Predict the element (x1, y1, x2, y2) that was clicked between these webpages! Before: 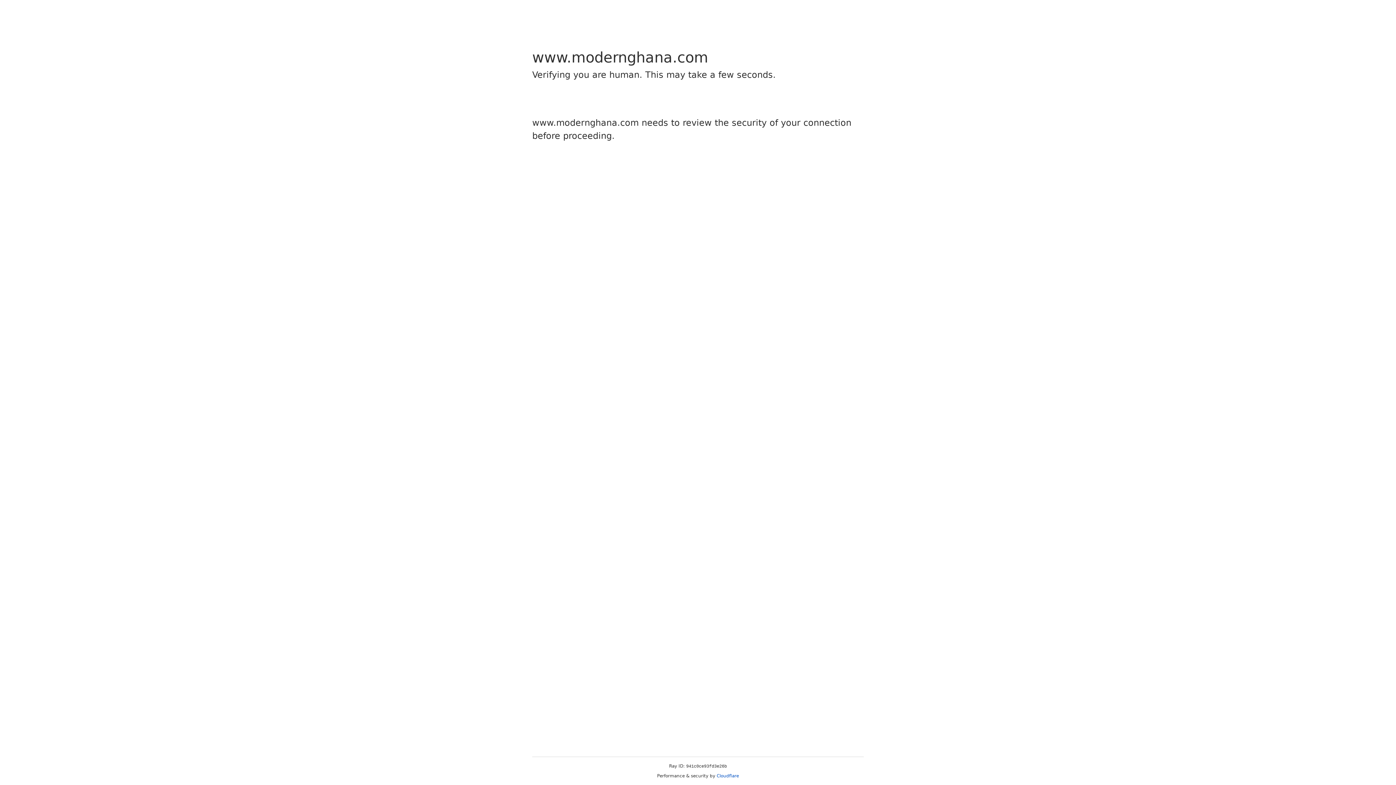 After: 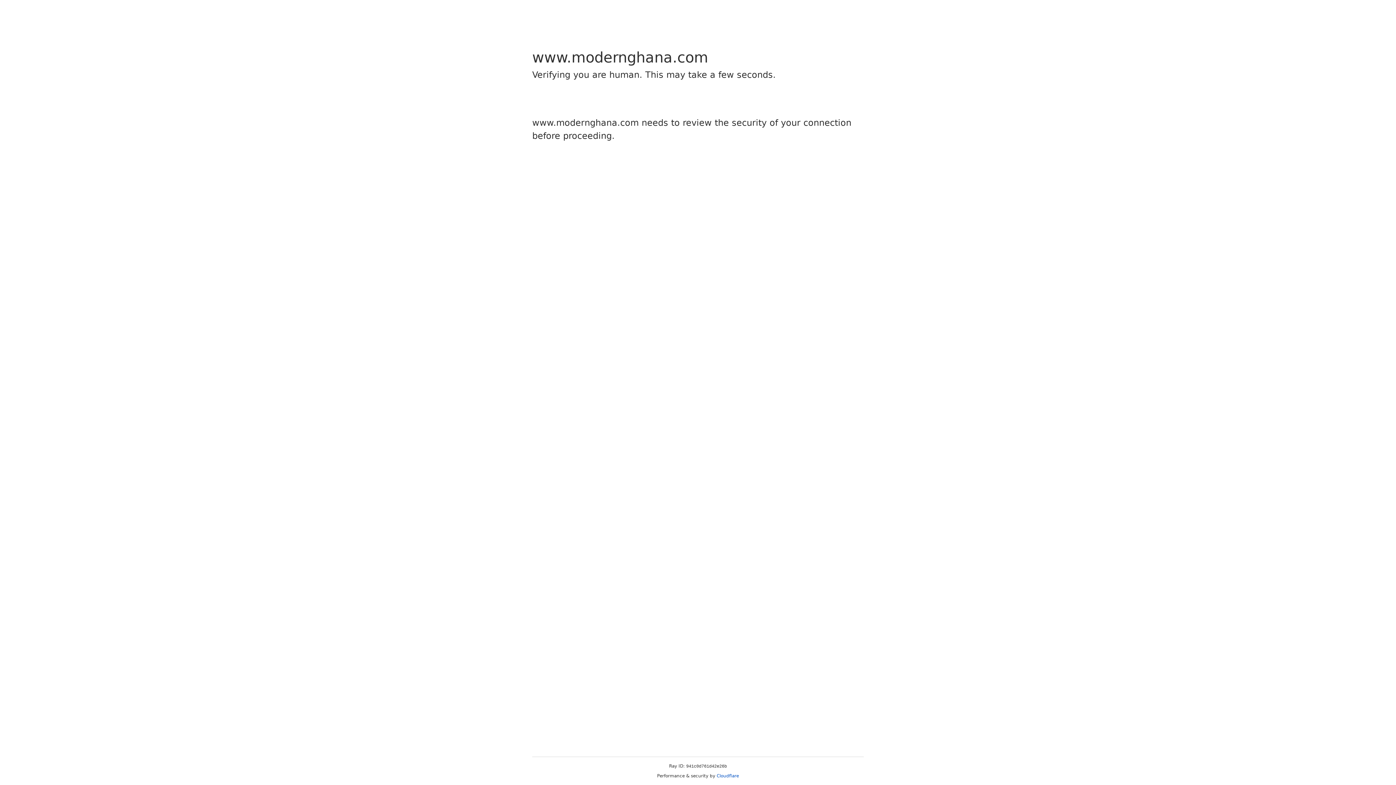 Action: bbox: (716, 773, 739, 778) label: Cloudflare